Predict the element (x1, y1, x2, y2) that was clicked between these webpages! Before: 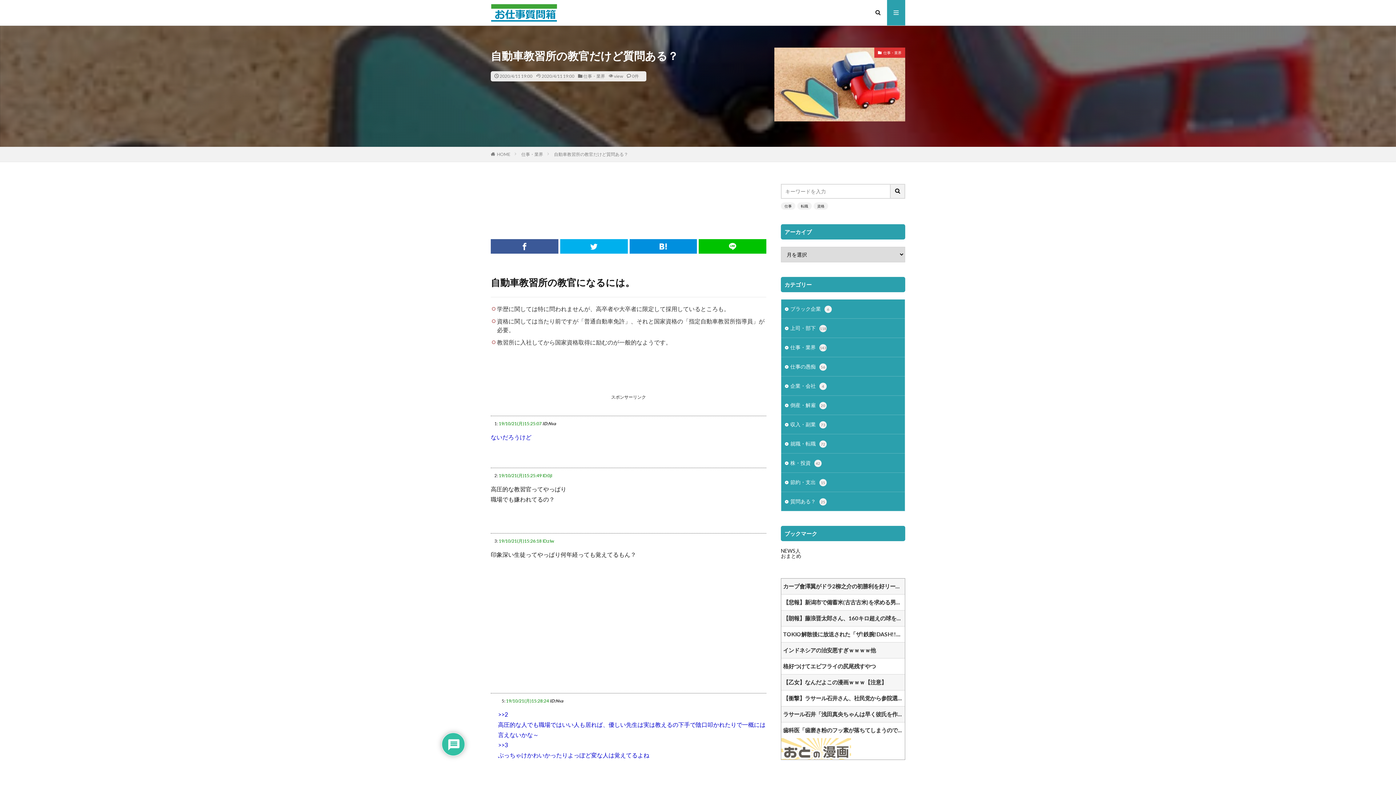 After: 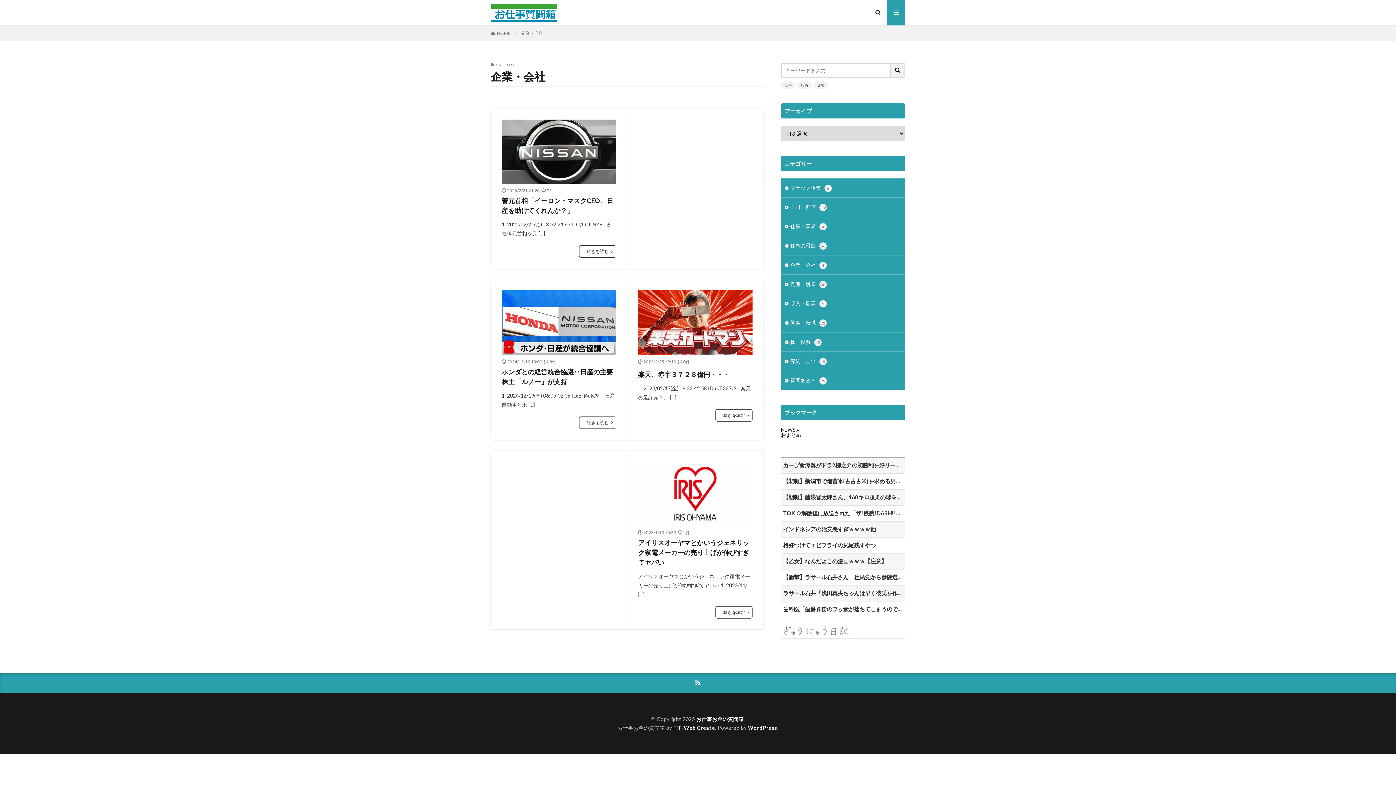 Action: label: 企業・会社4 bbox: (781, 376, 905, 395)